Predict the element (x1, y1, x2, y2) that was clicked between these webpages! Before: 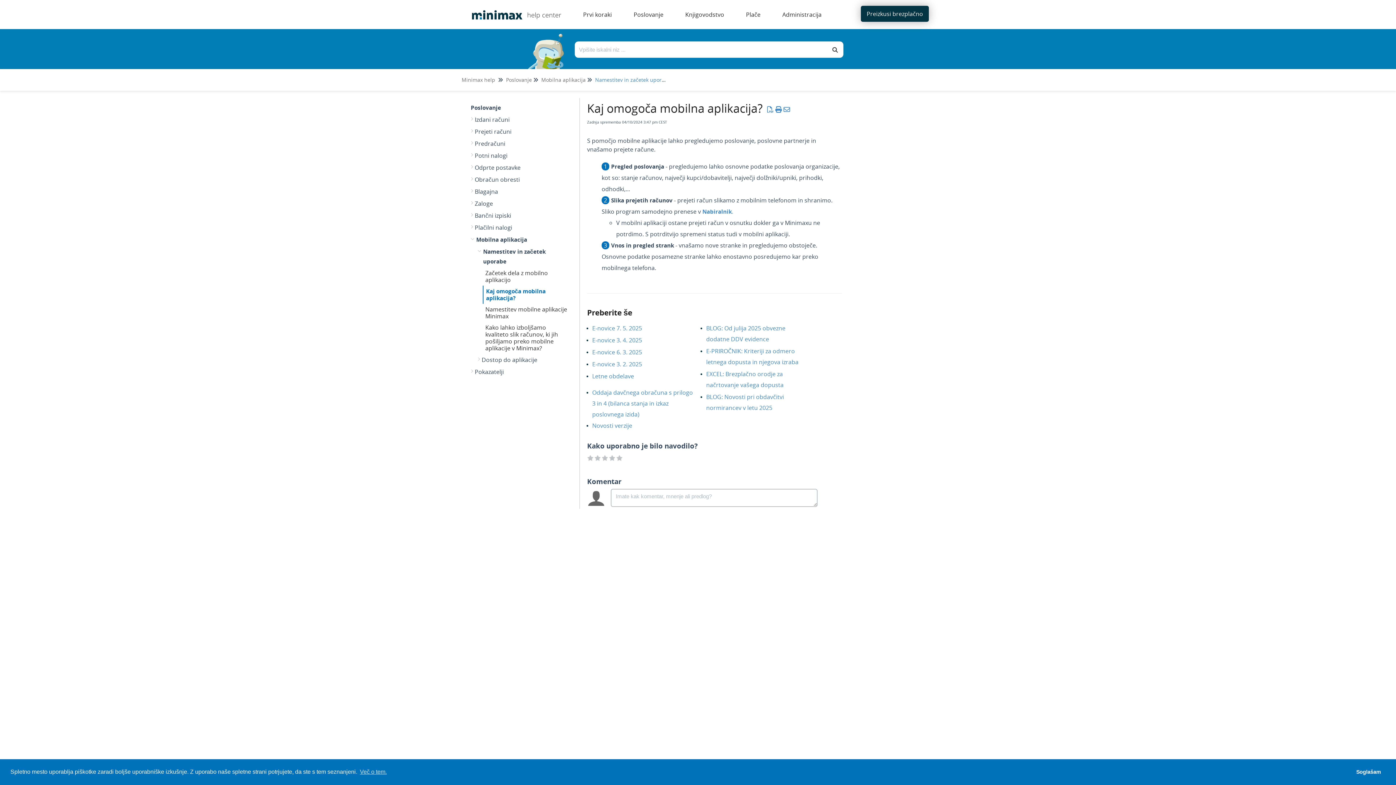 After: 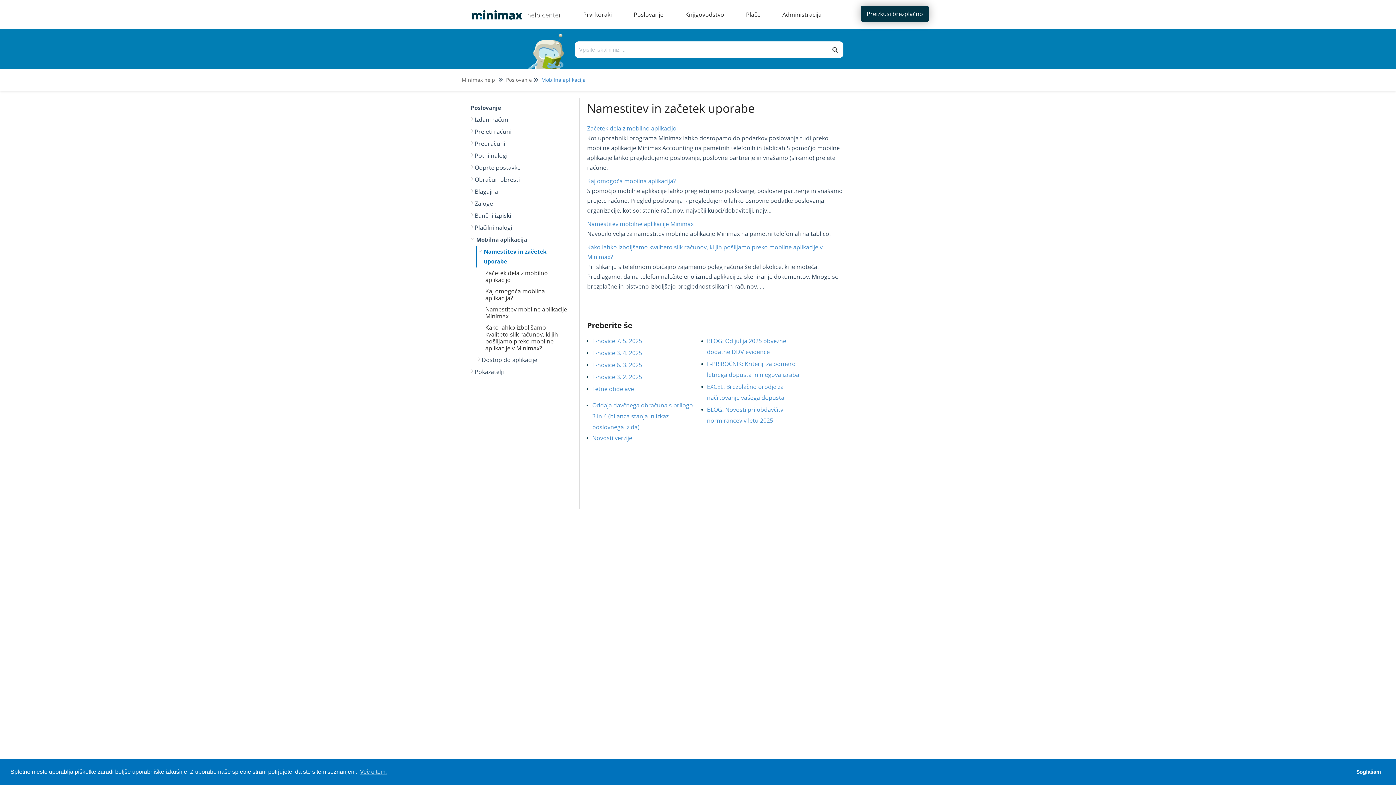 Action: bbox: (595, 76, 670, 83) label: Namestitev in začetek uporabe